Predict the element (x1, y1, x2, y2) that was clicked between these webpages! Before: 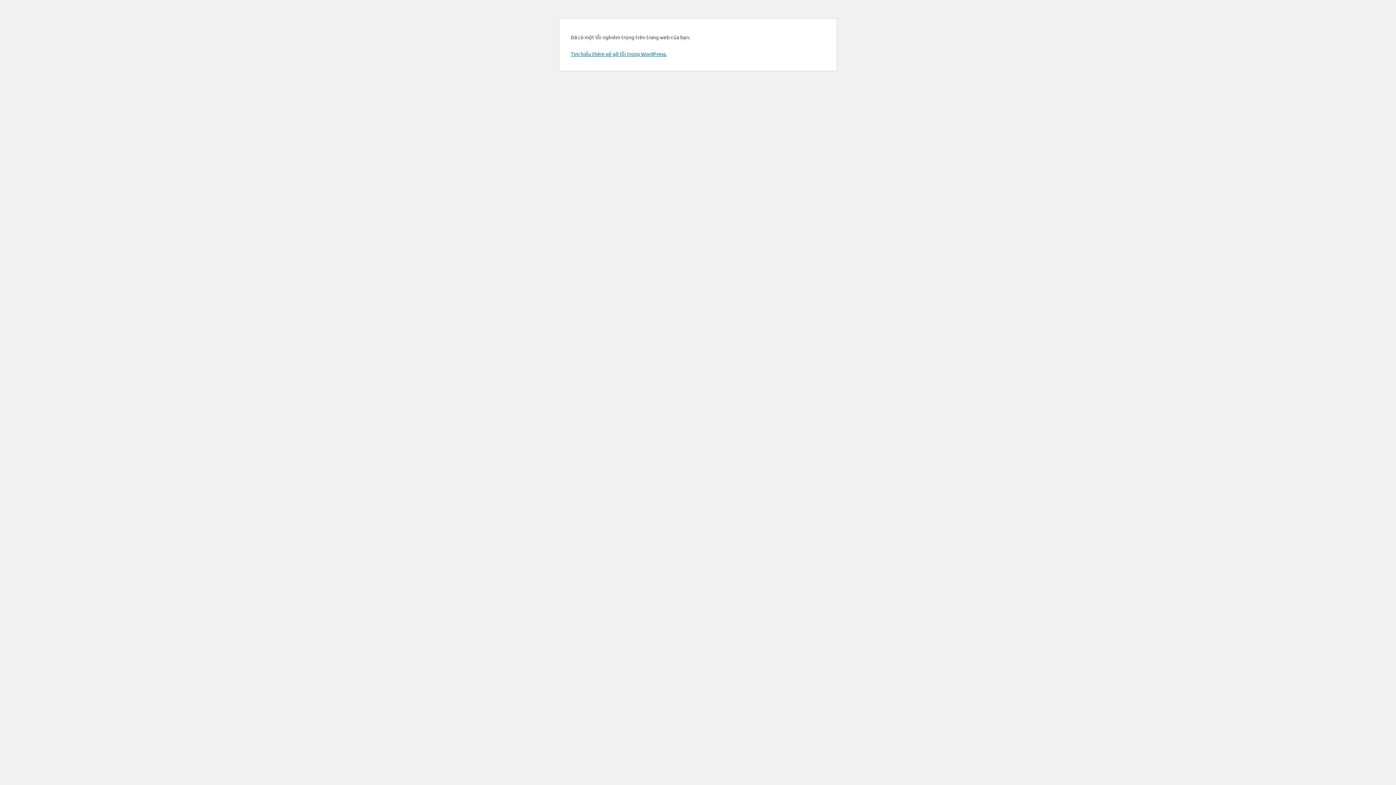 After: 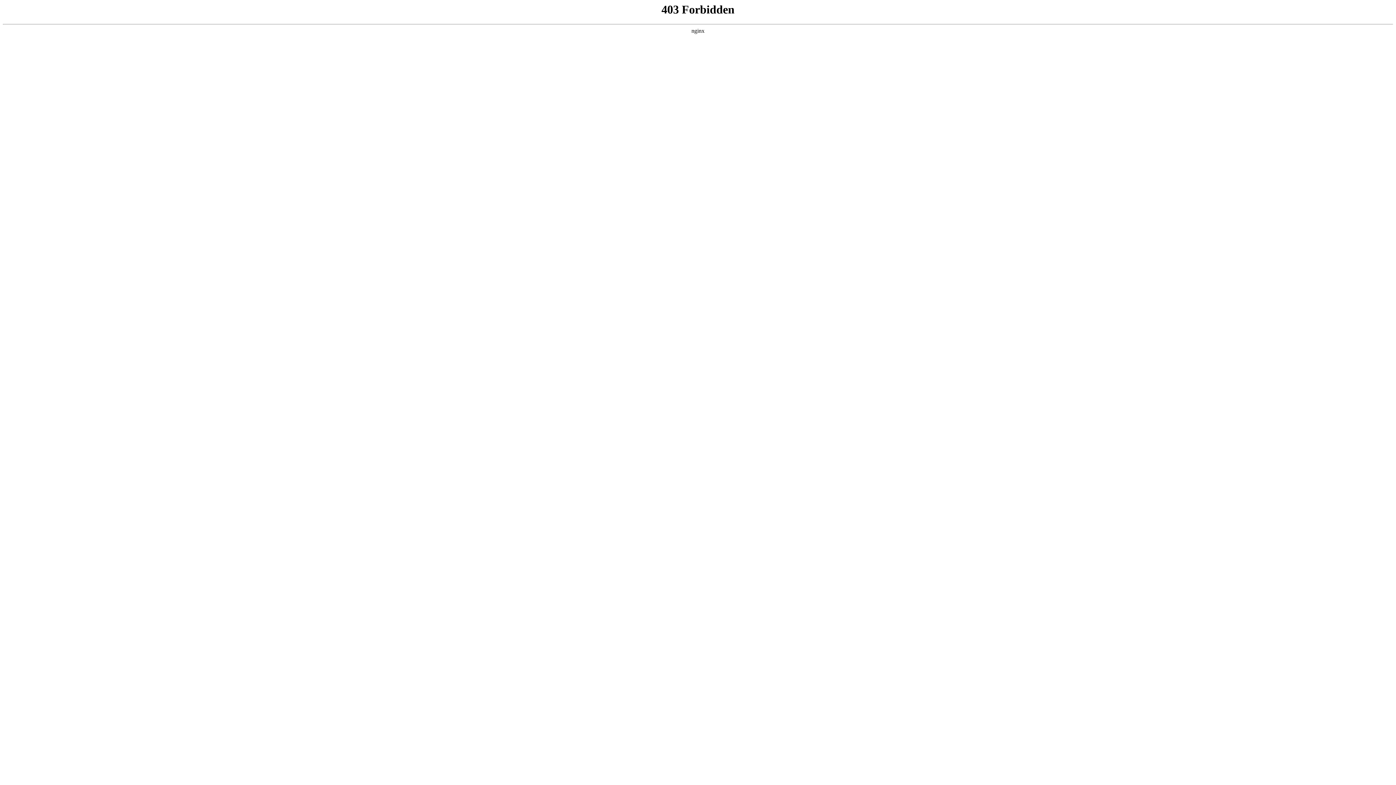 Action: bbox: (570, 50, 666, 57) label: Tìm hiểu thêm về gỡ lỗi trong WordPress.